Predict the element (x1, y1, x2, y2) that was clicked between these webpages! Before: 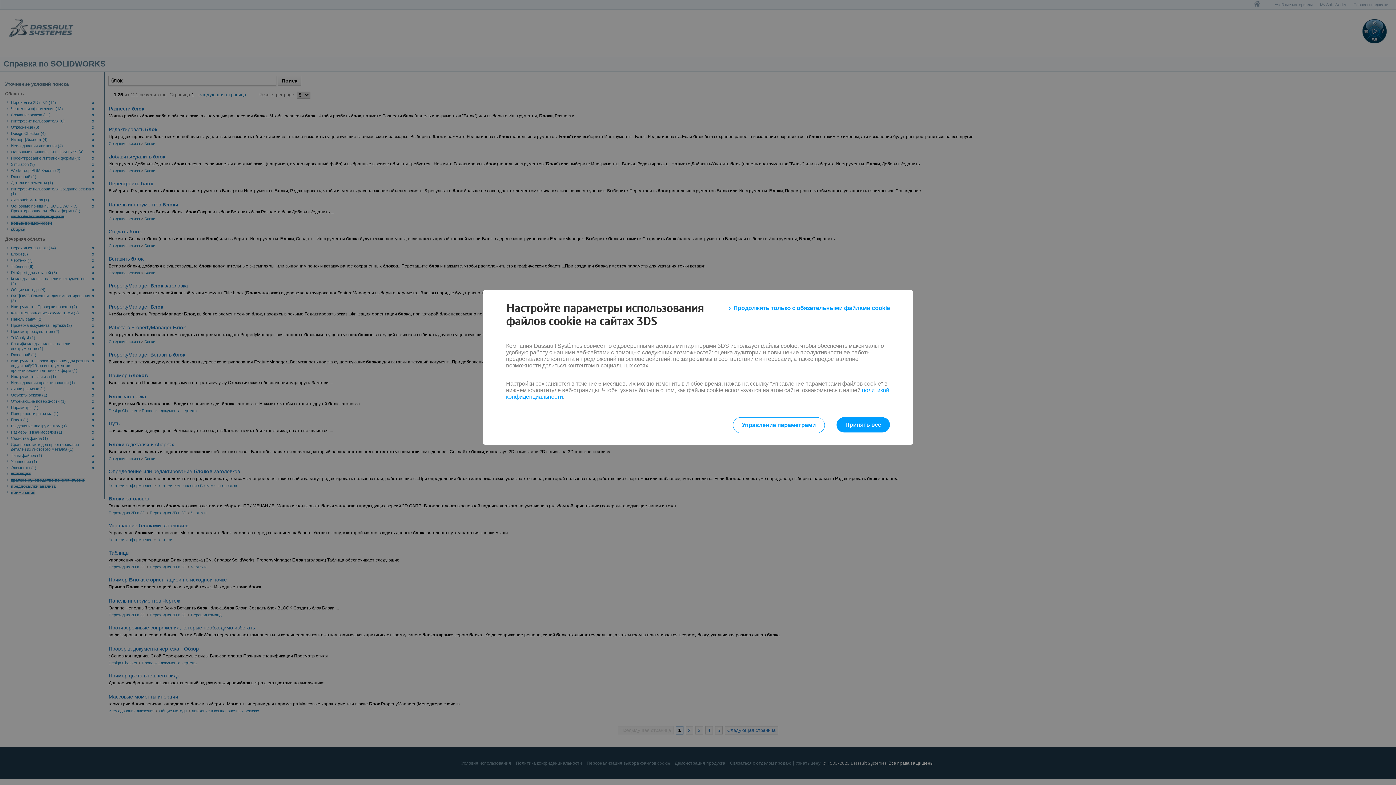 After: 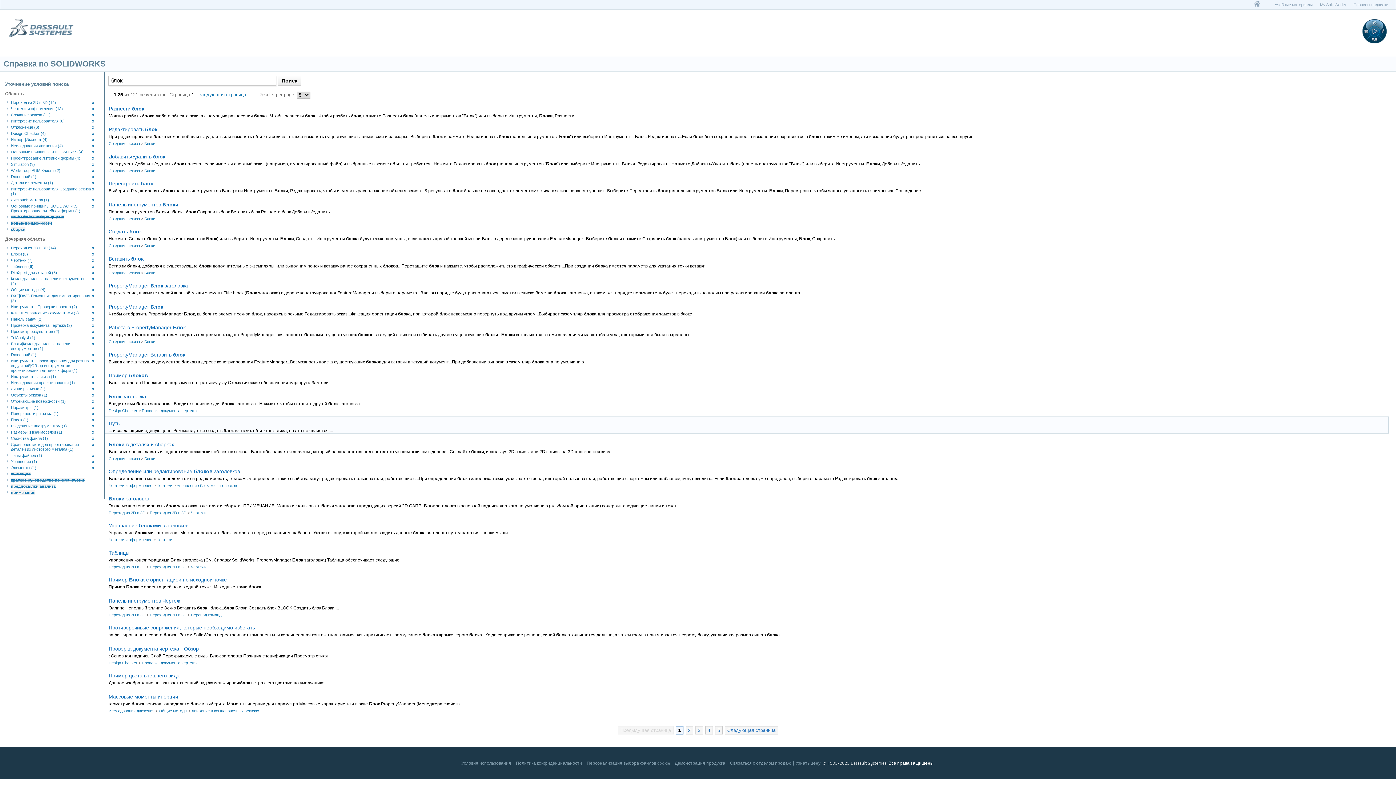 Action: label: Принять все bbox: (836, 417, 890, 432)